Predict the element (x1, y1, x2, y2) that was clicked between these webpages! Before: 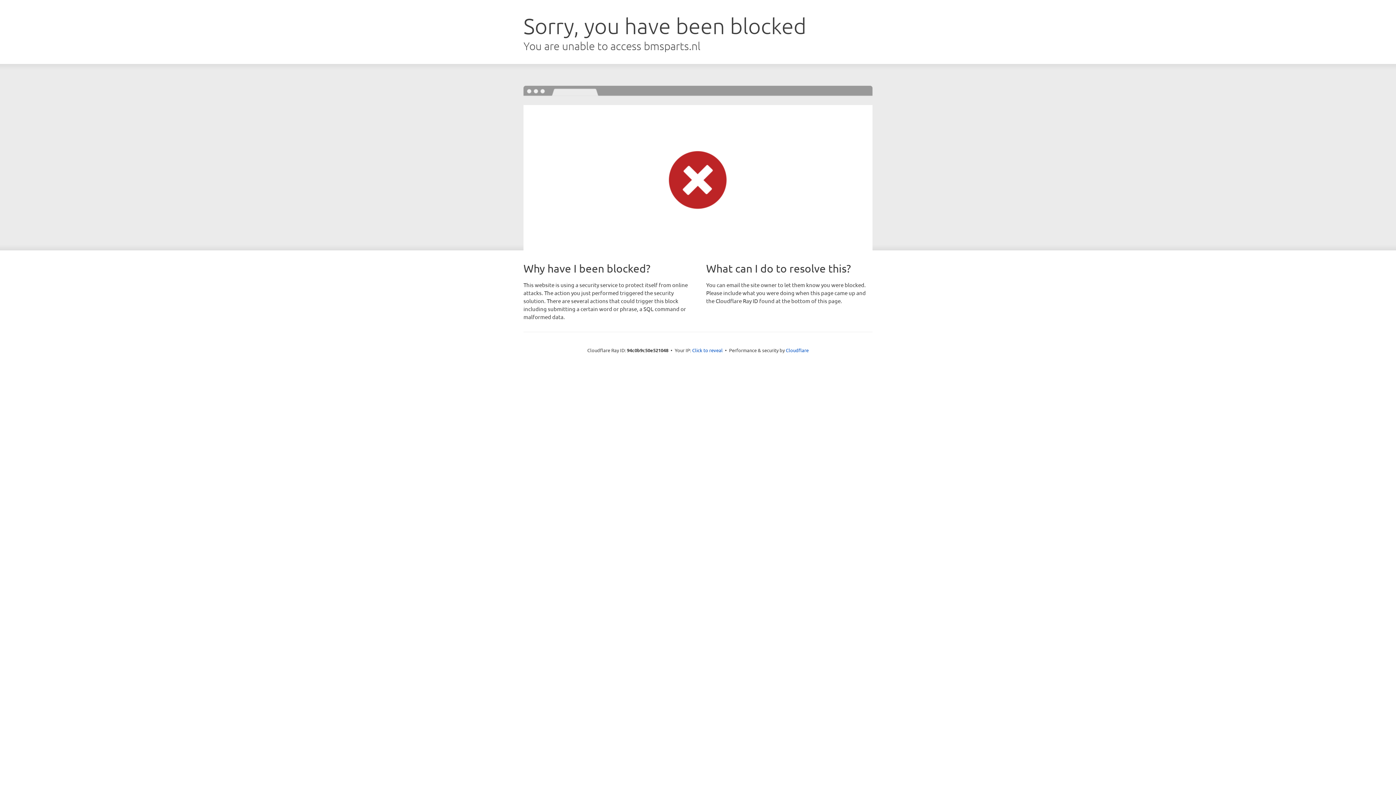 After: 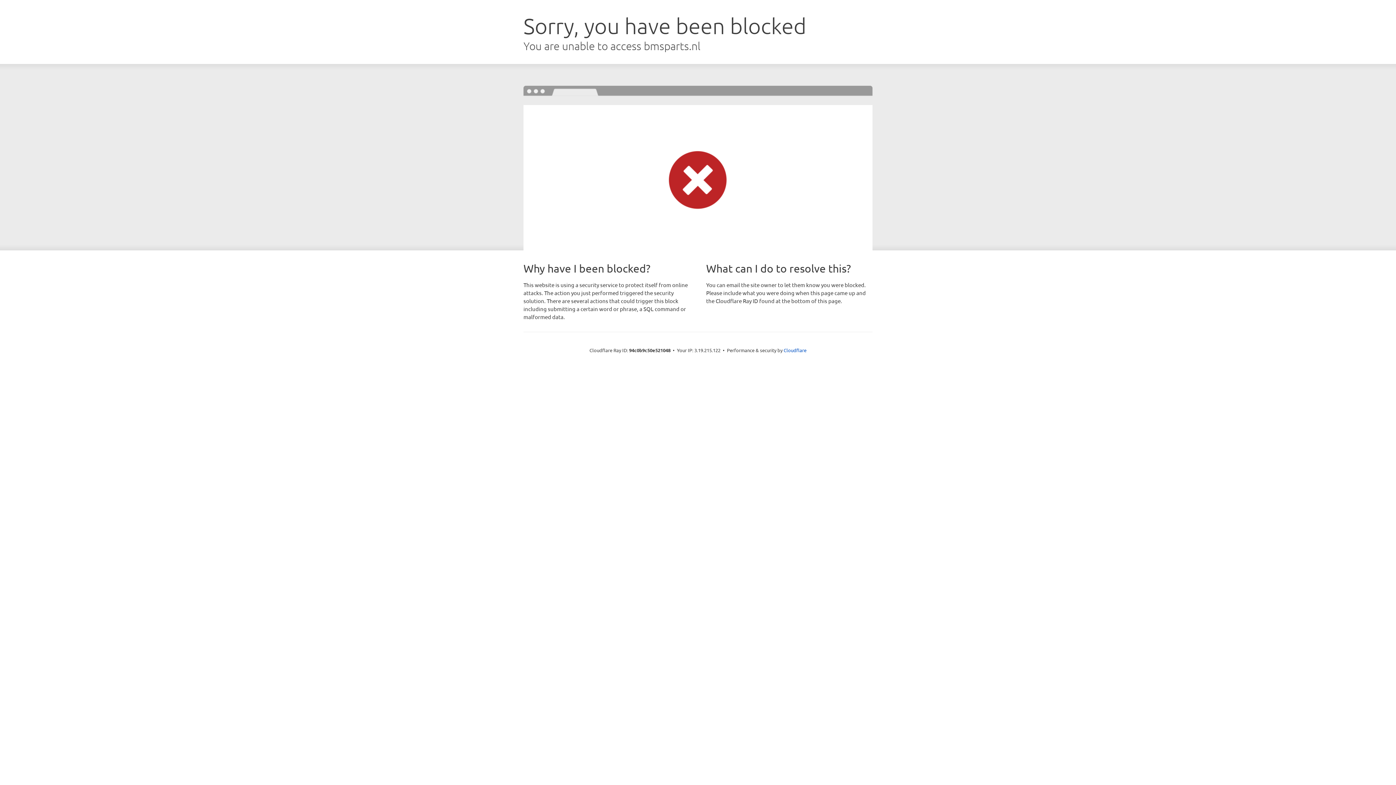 Action: label: Click to reveal bbox: (692, 346, 722, 353)